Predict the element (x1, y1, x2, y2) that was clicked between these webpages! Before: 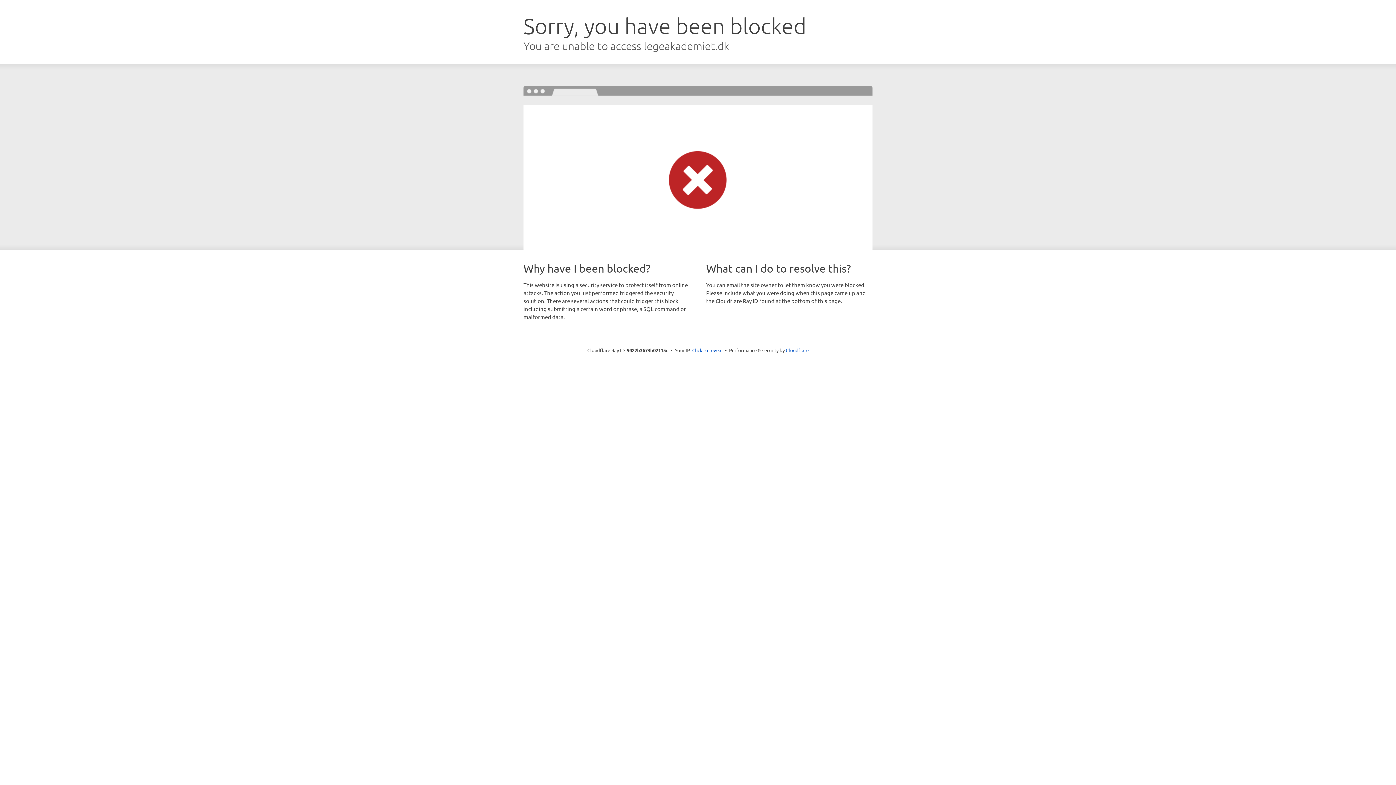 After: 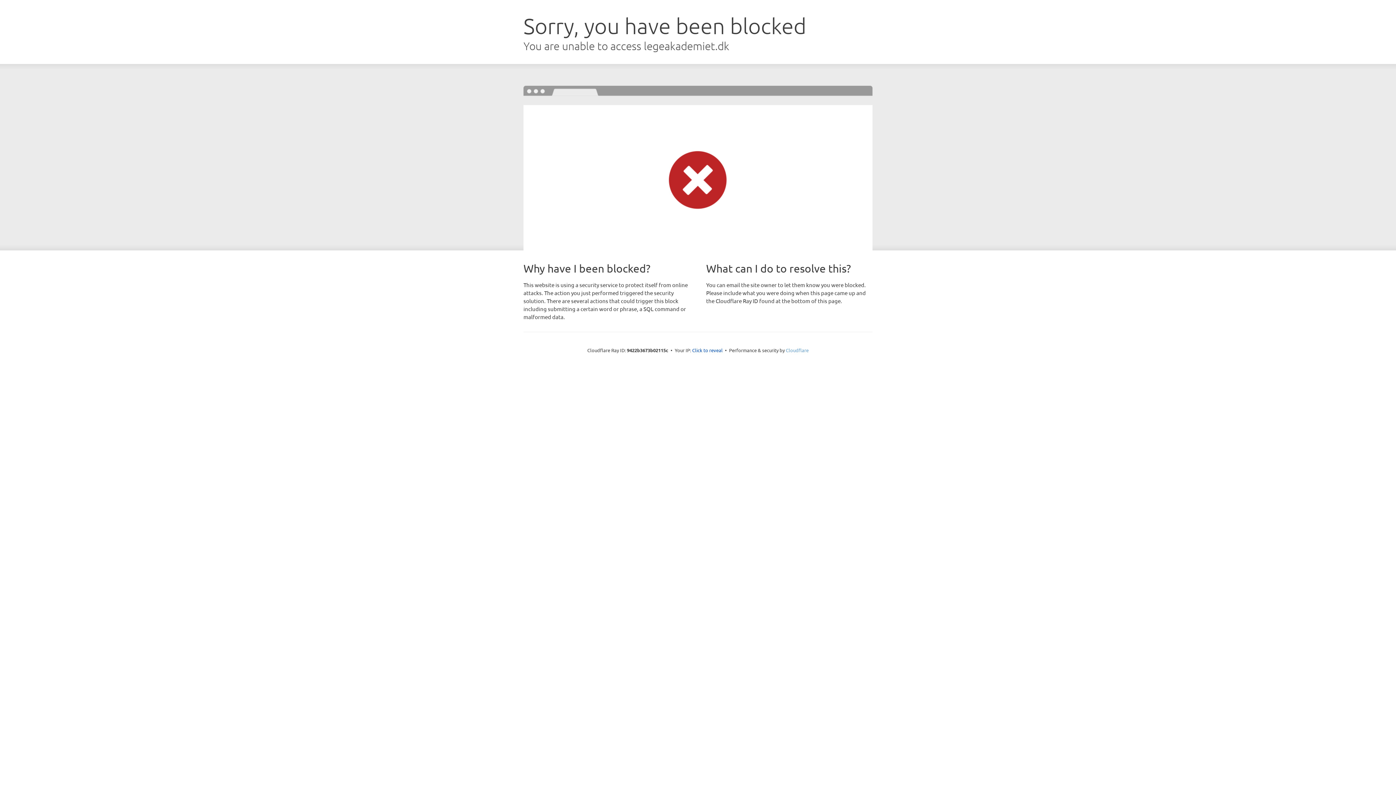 Action: bbox: (786, 347, 808, 353) label: Cloudflare